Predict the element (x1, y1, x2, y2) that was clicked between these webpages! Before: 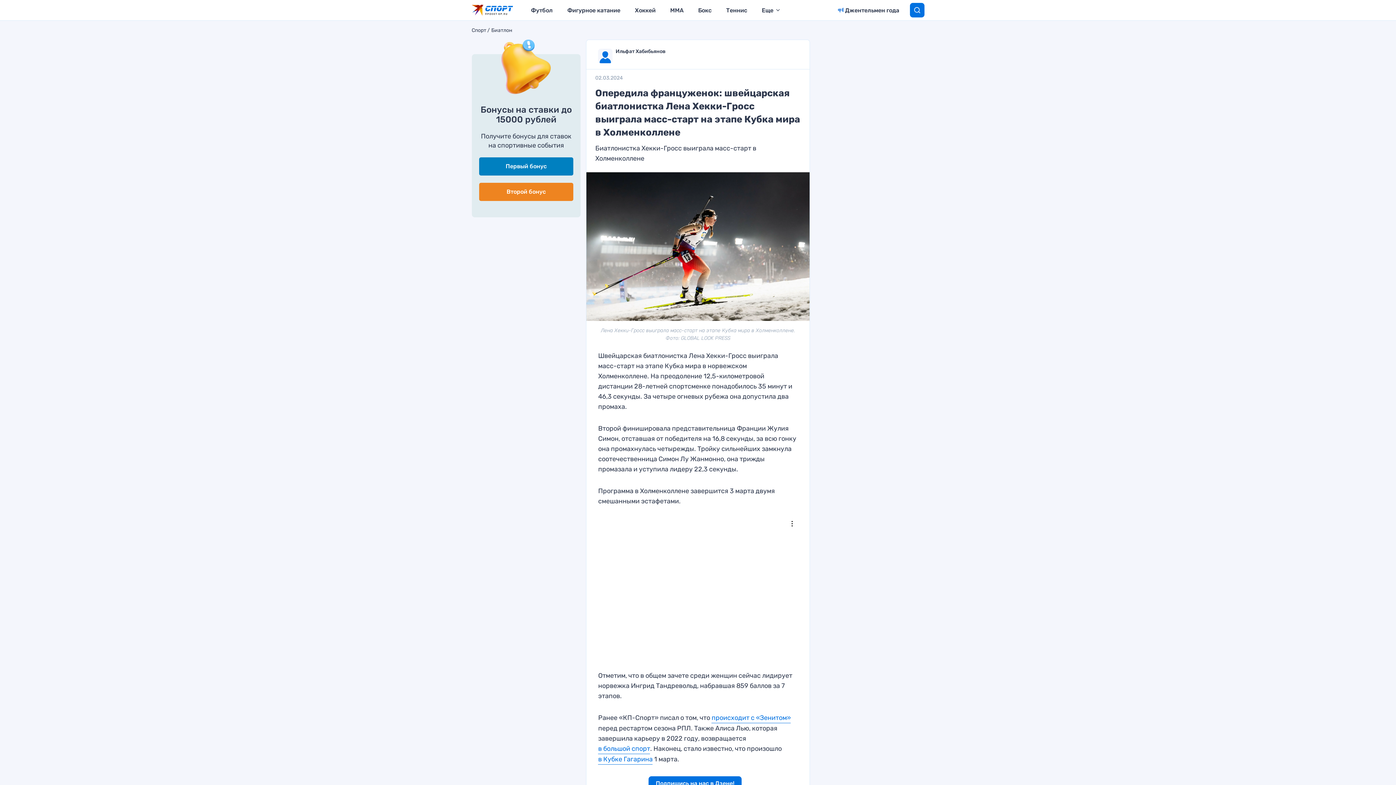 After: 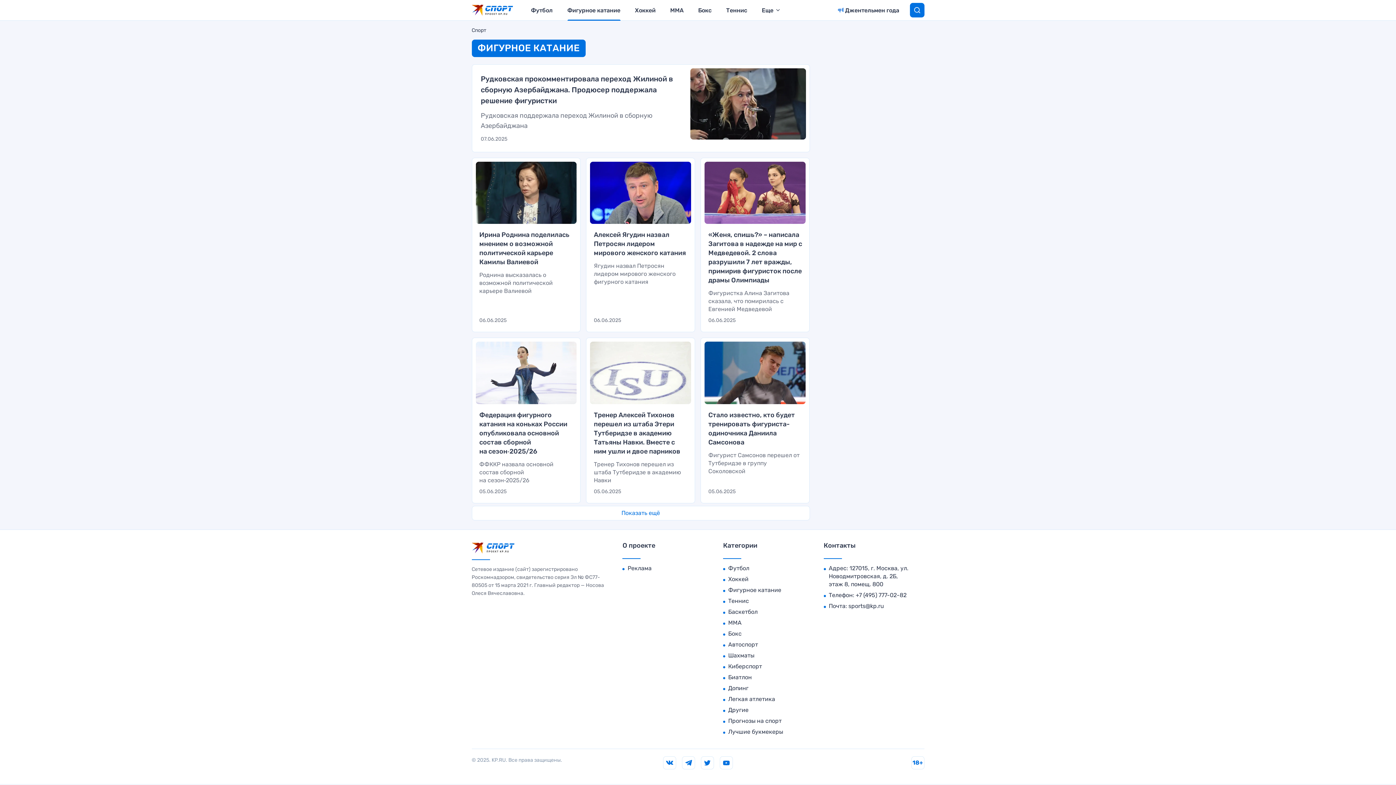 Action: label: Фигурное катание bbox: (567, 0, 620, 20)